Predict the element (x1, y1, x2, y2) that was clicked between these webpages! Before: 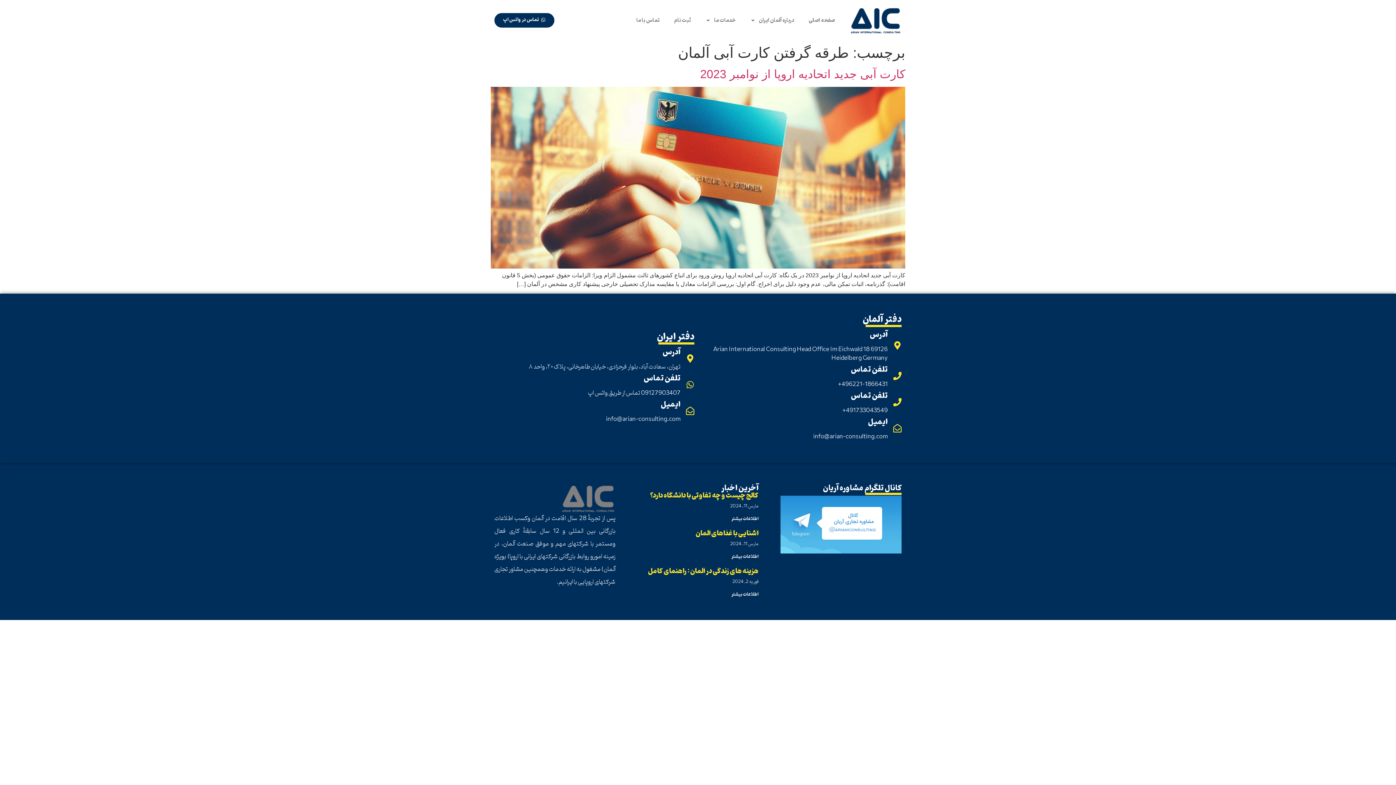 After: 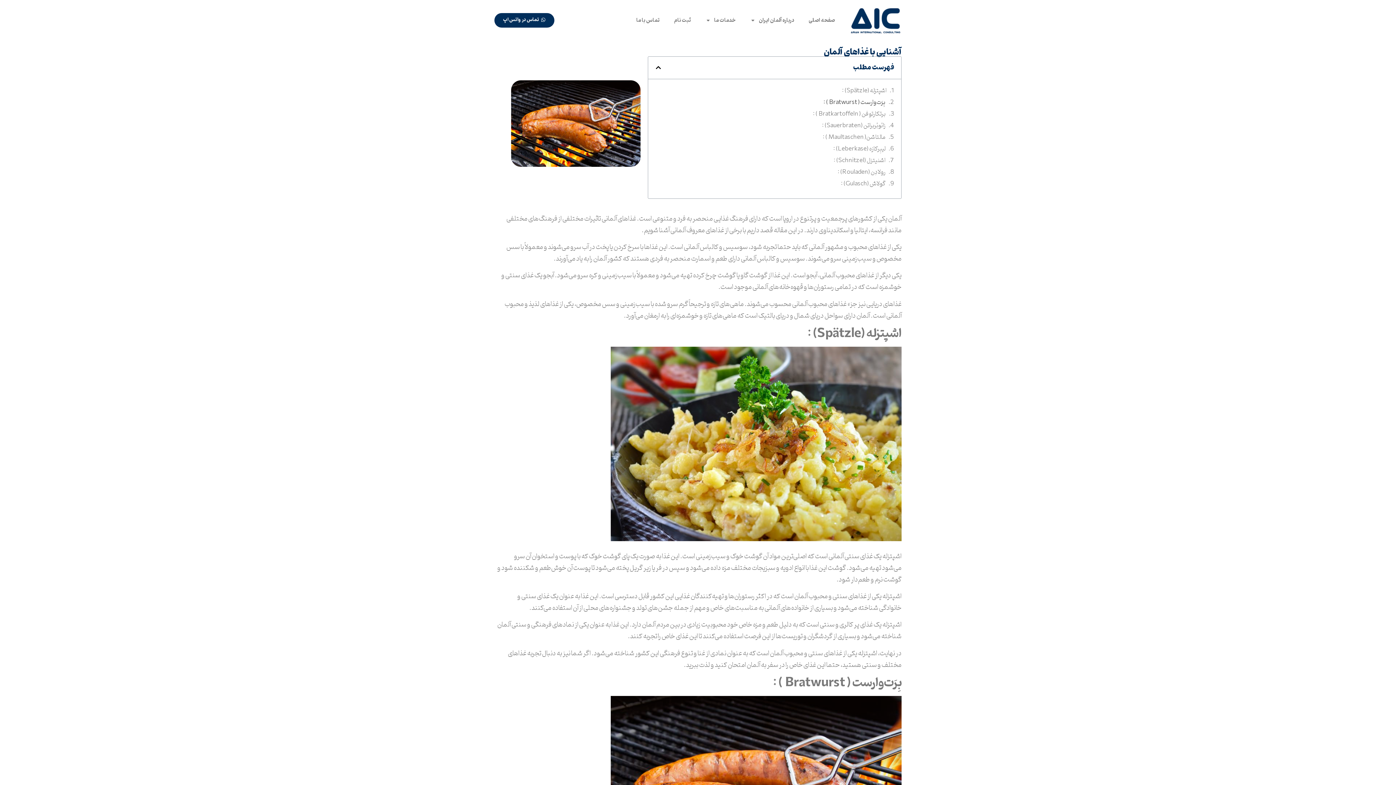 Action: label: آشنایی با غذاهای آلمان bbox: (695, 528, 758, 539)